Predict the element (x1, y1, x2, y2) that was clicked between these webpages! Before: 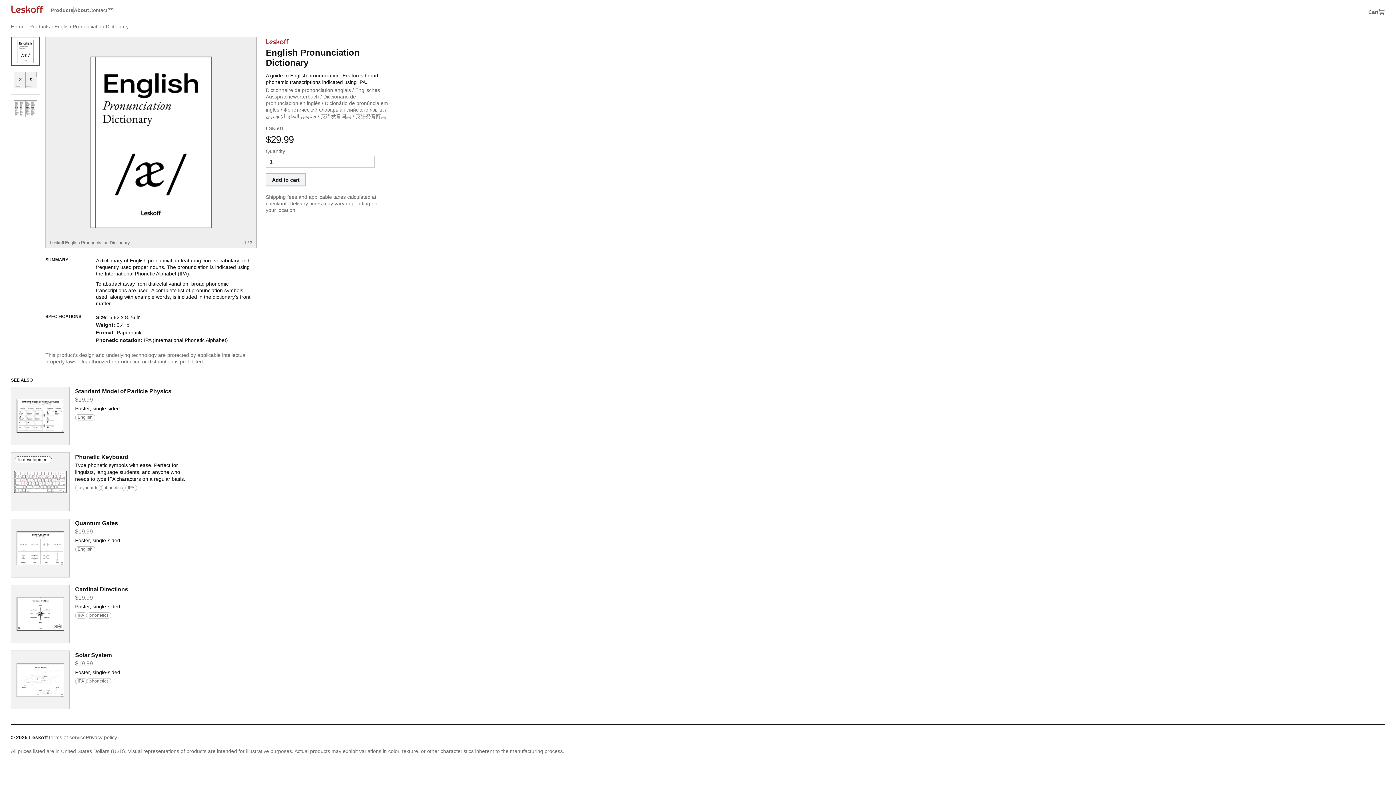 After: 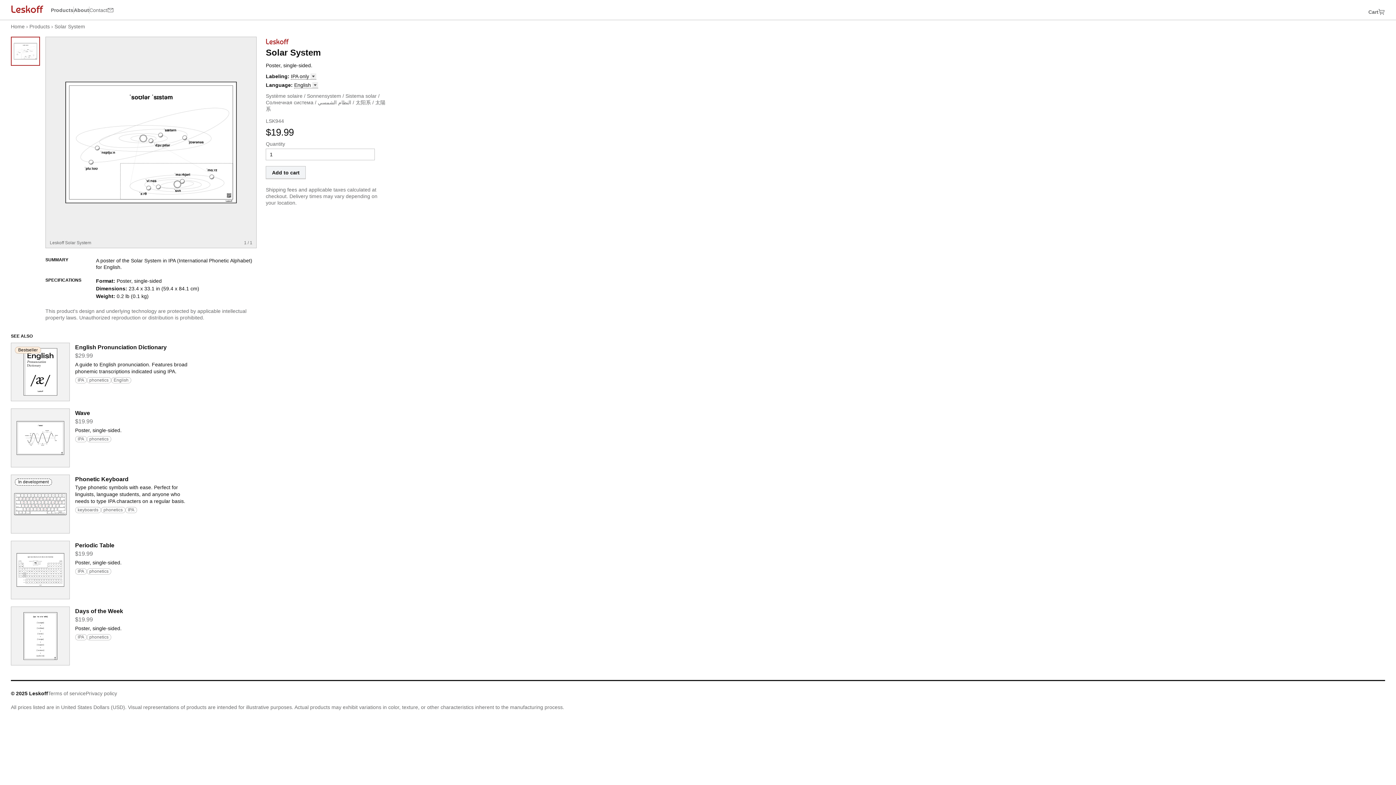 Action: bbox: (10, 650, 69, 709)